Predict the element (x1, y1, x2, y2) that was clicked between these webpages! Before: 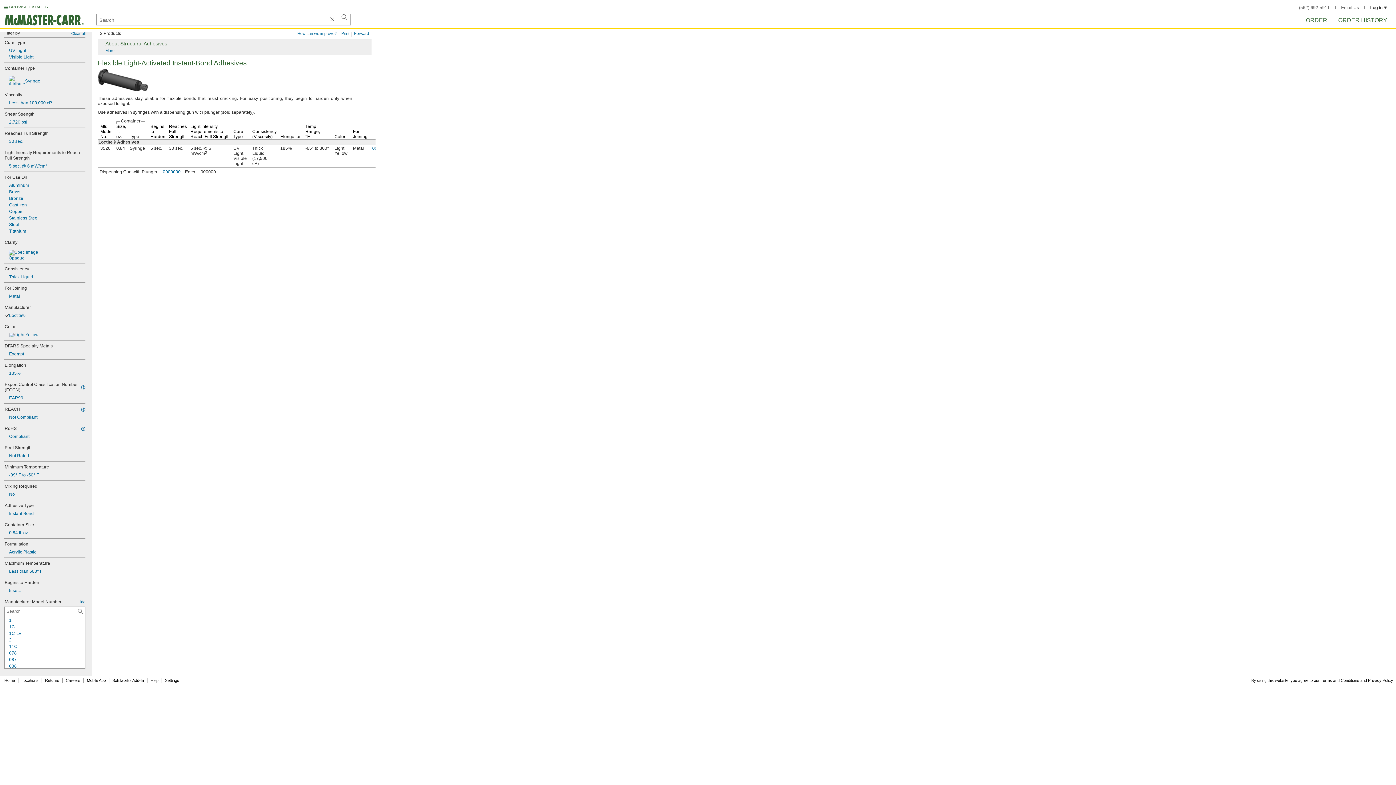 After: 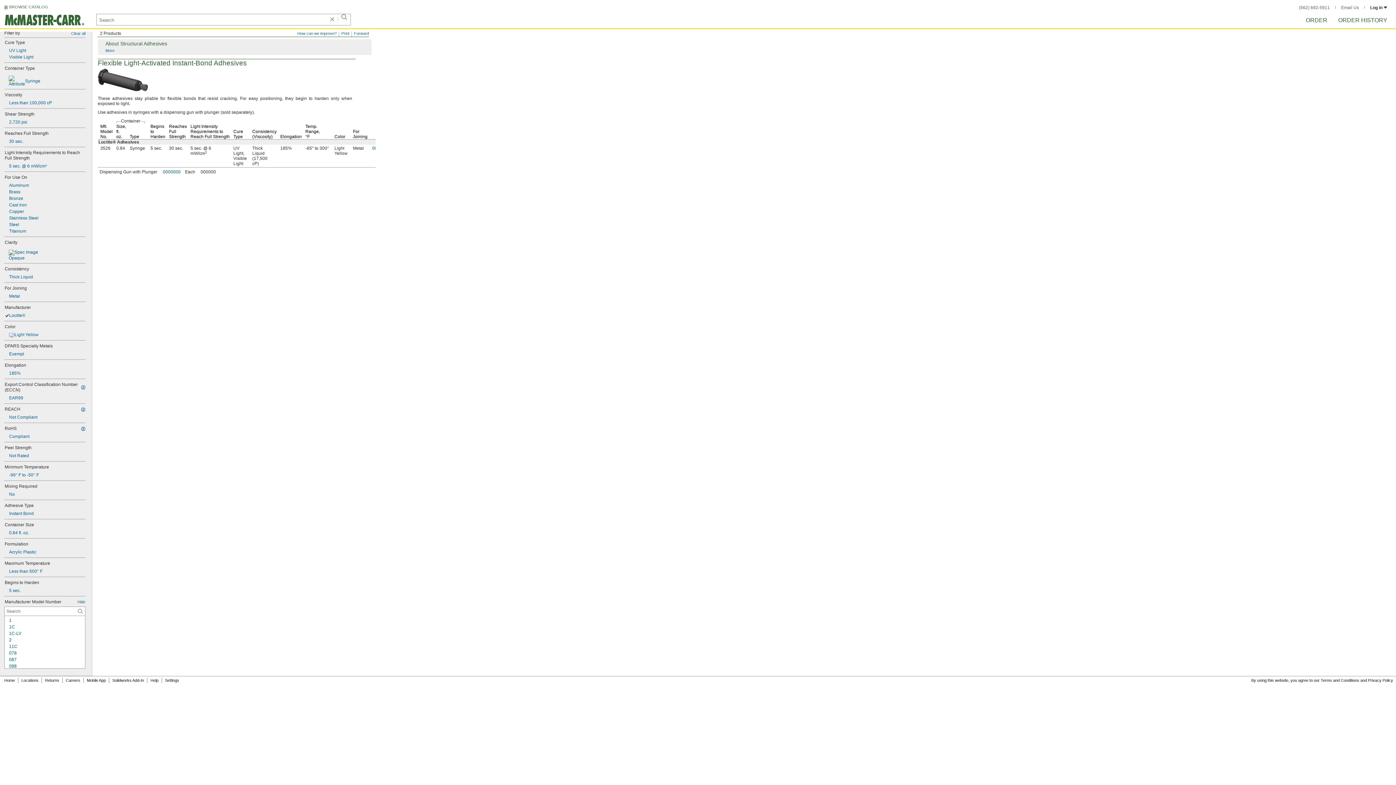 Action: bbox: (4, 137, 85, 144) label: 30 sec.